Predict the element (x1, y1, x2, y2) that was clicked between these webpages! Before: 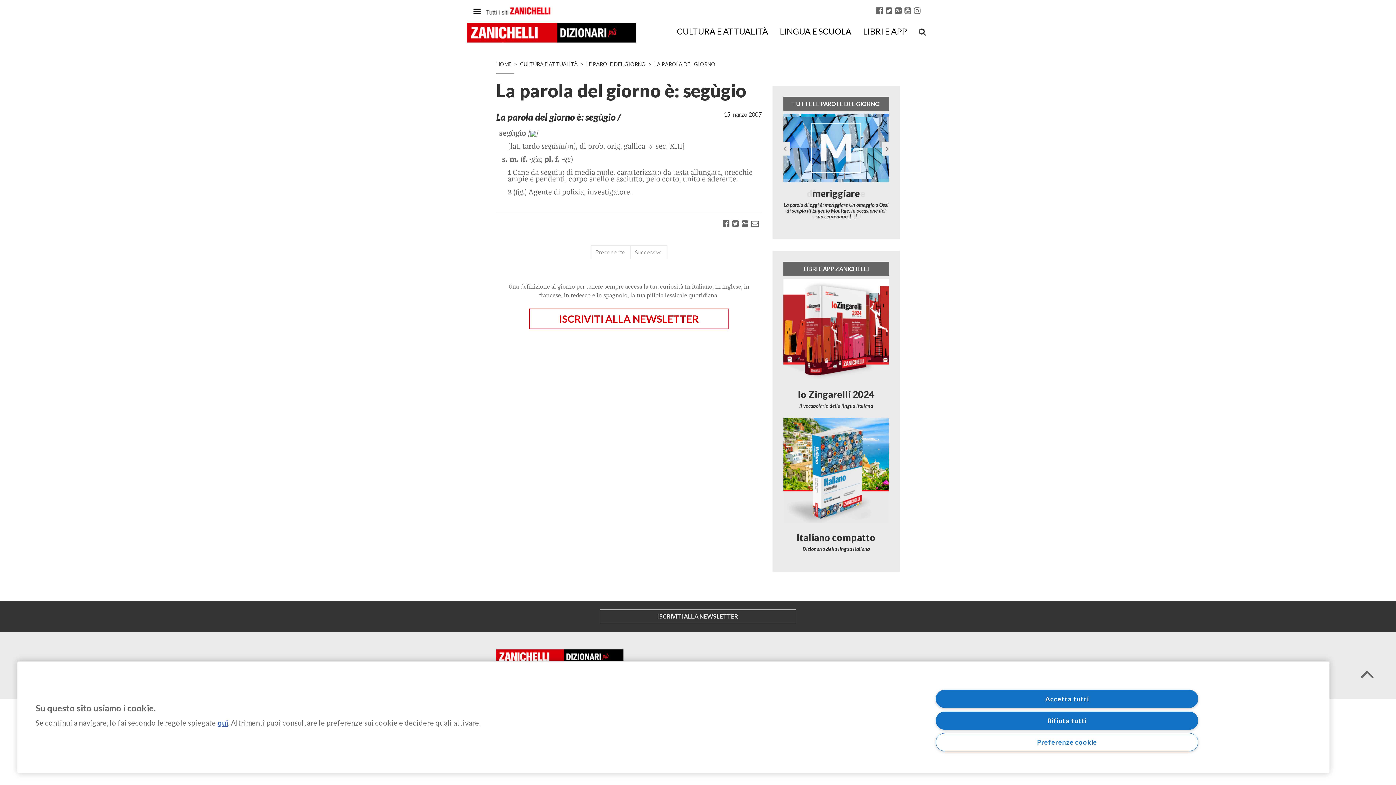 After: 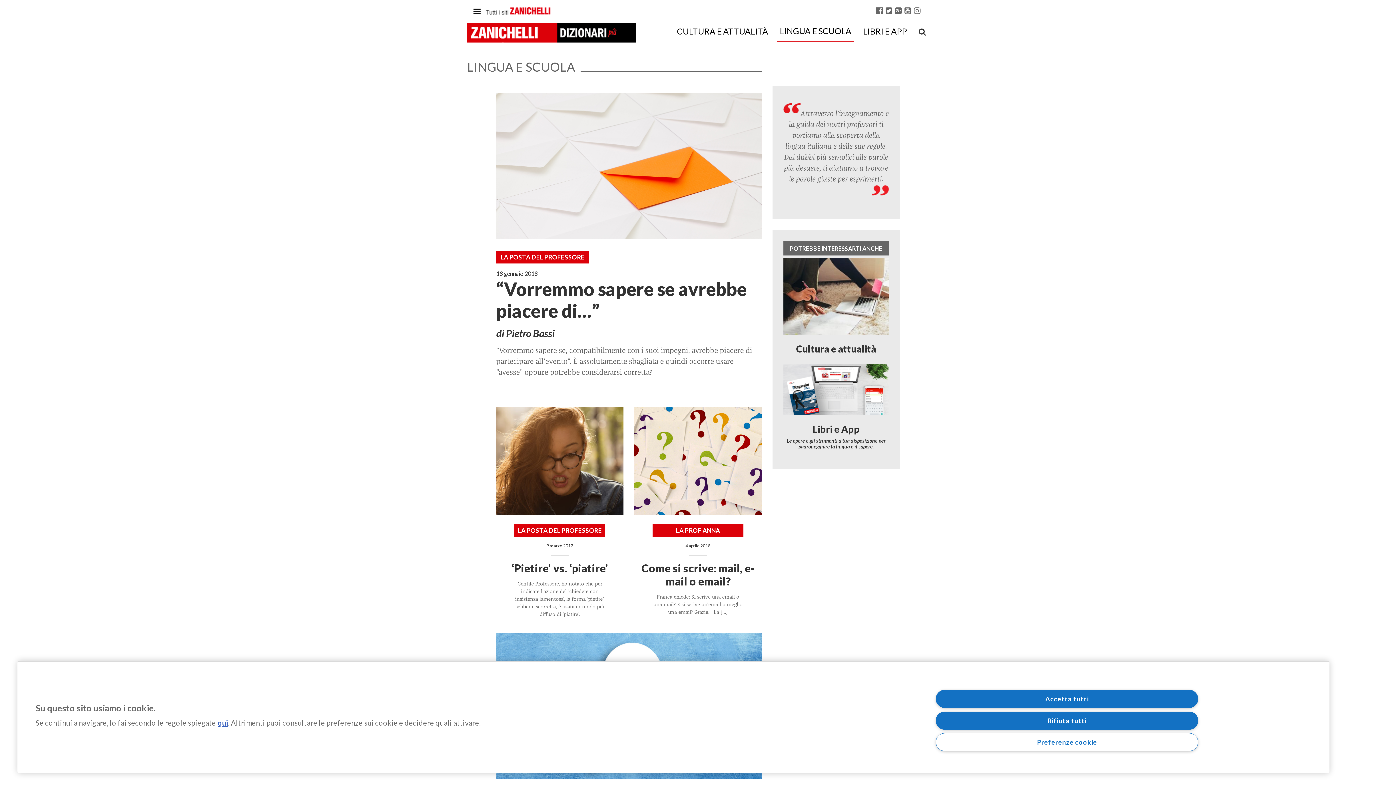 Action: bbox: (777, 20, 854, 42) label: LINGUA E SCUOLA